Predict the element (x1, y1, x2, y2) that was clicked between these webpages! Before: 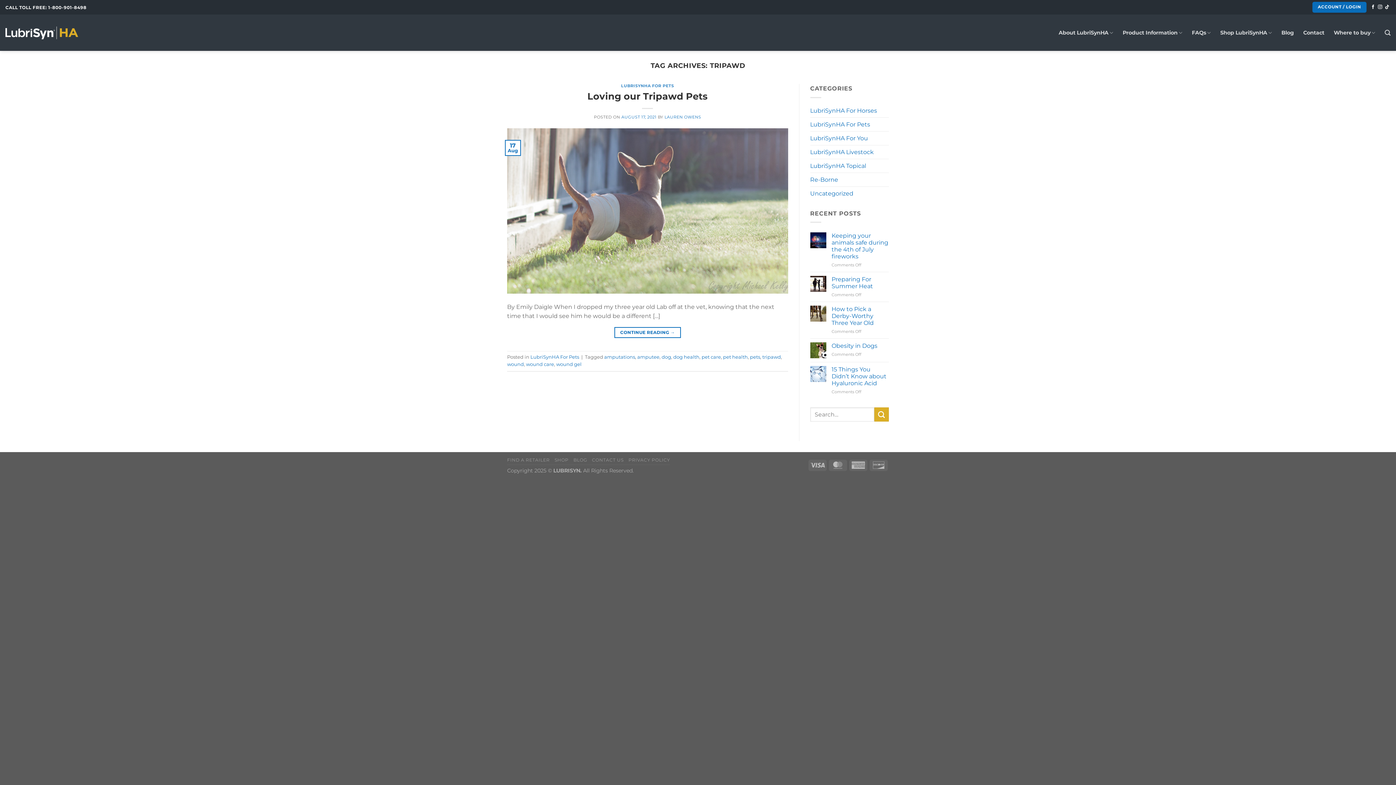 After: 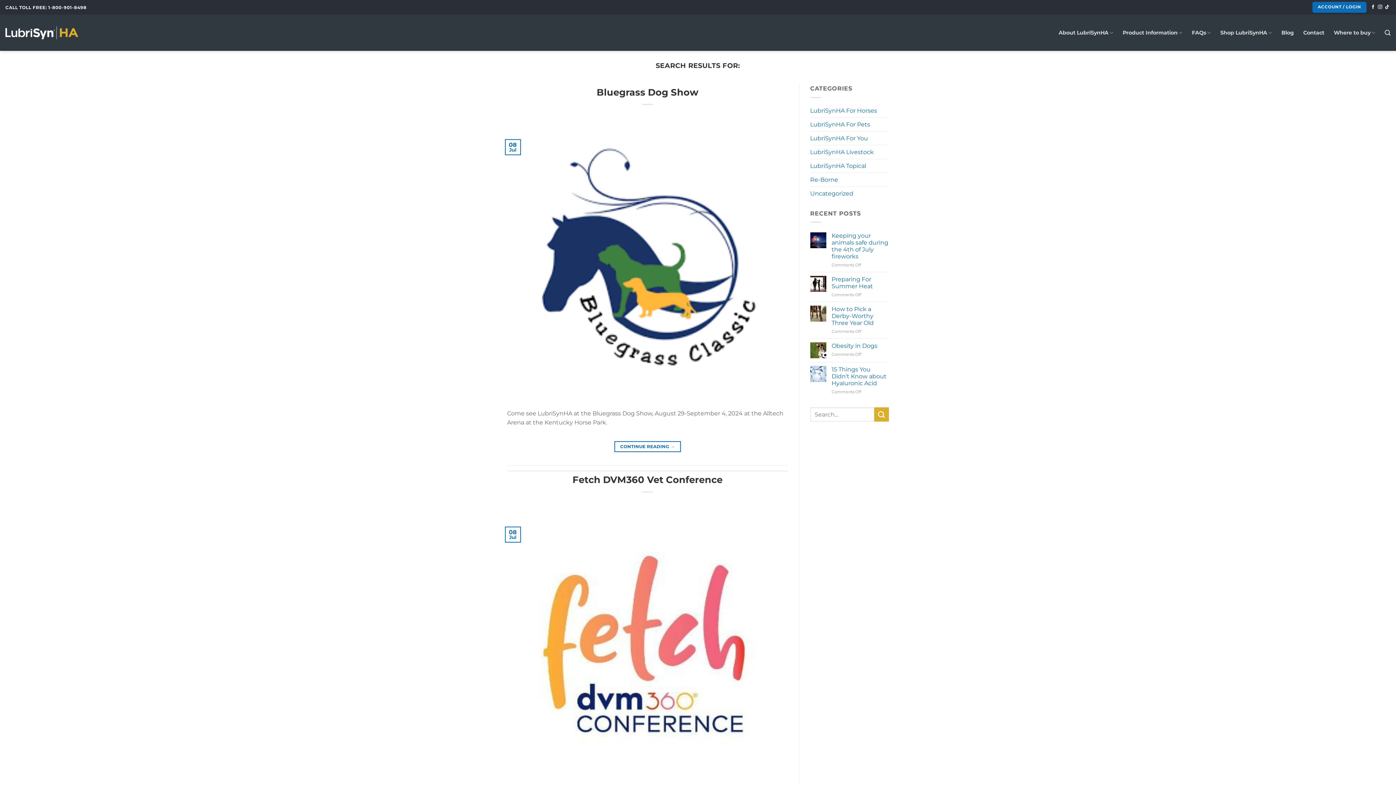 Action: label: Submit bbox: (874, 407, 889, 421)